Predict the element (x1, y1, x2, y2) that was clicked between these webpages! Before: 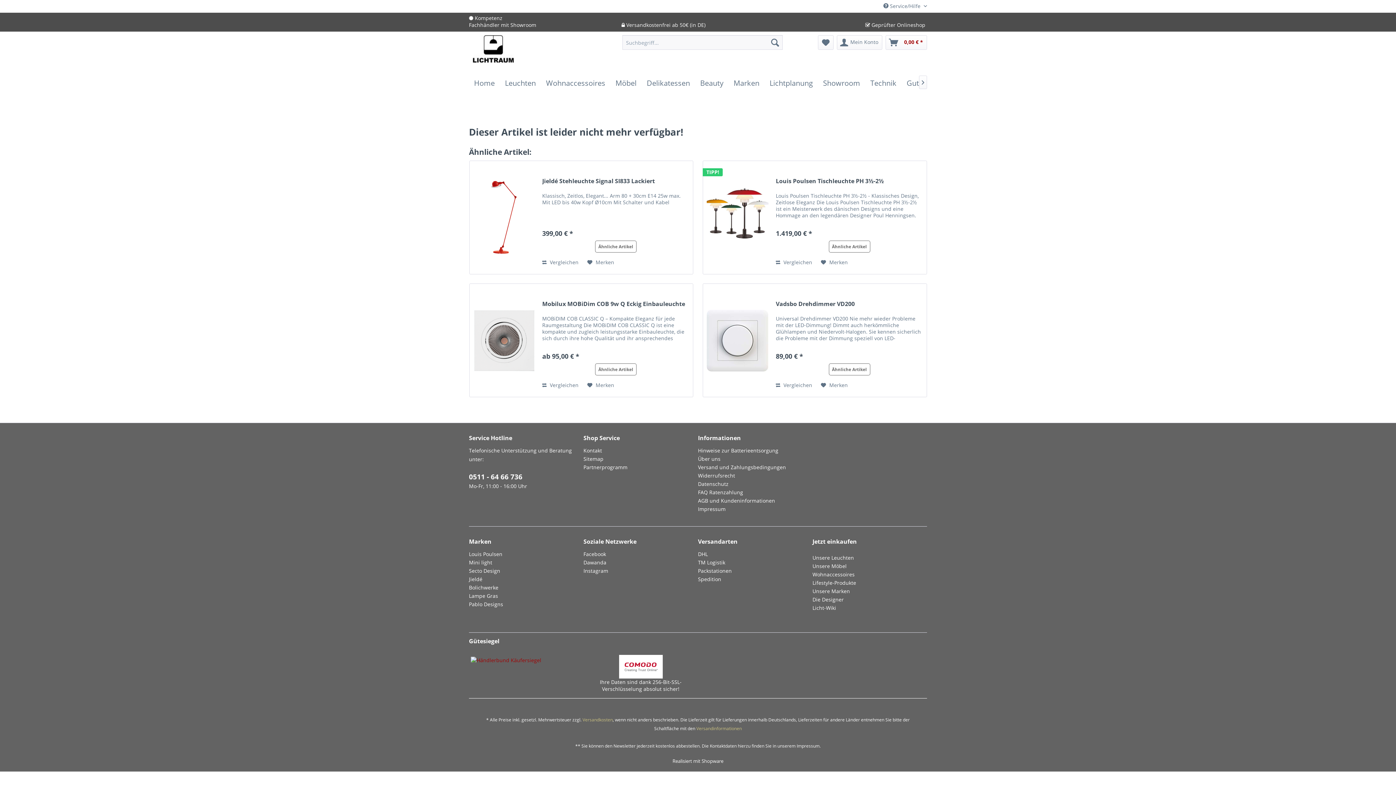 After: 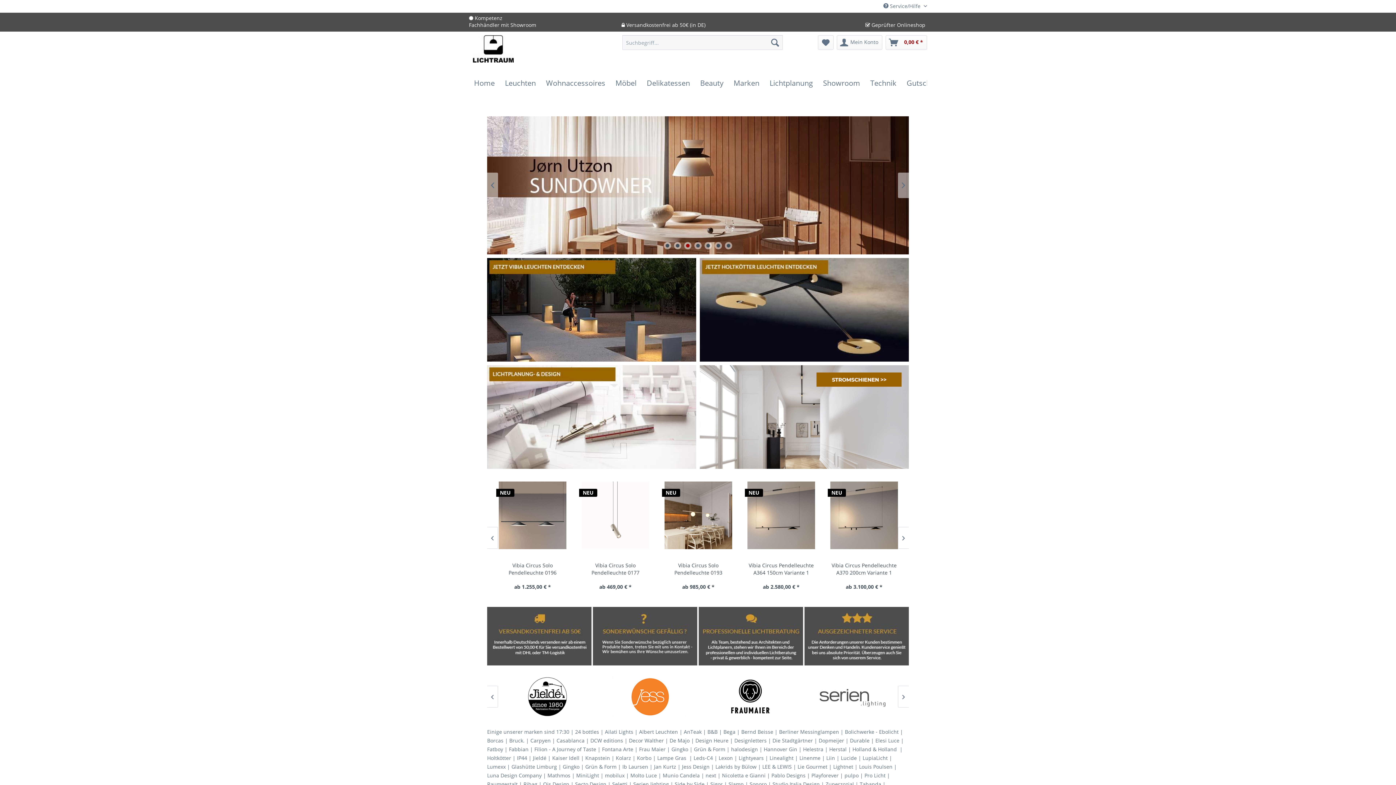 Action: label: Home bbox: (469, 75, 500, 90)